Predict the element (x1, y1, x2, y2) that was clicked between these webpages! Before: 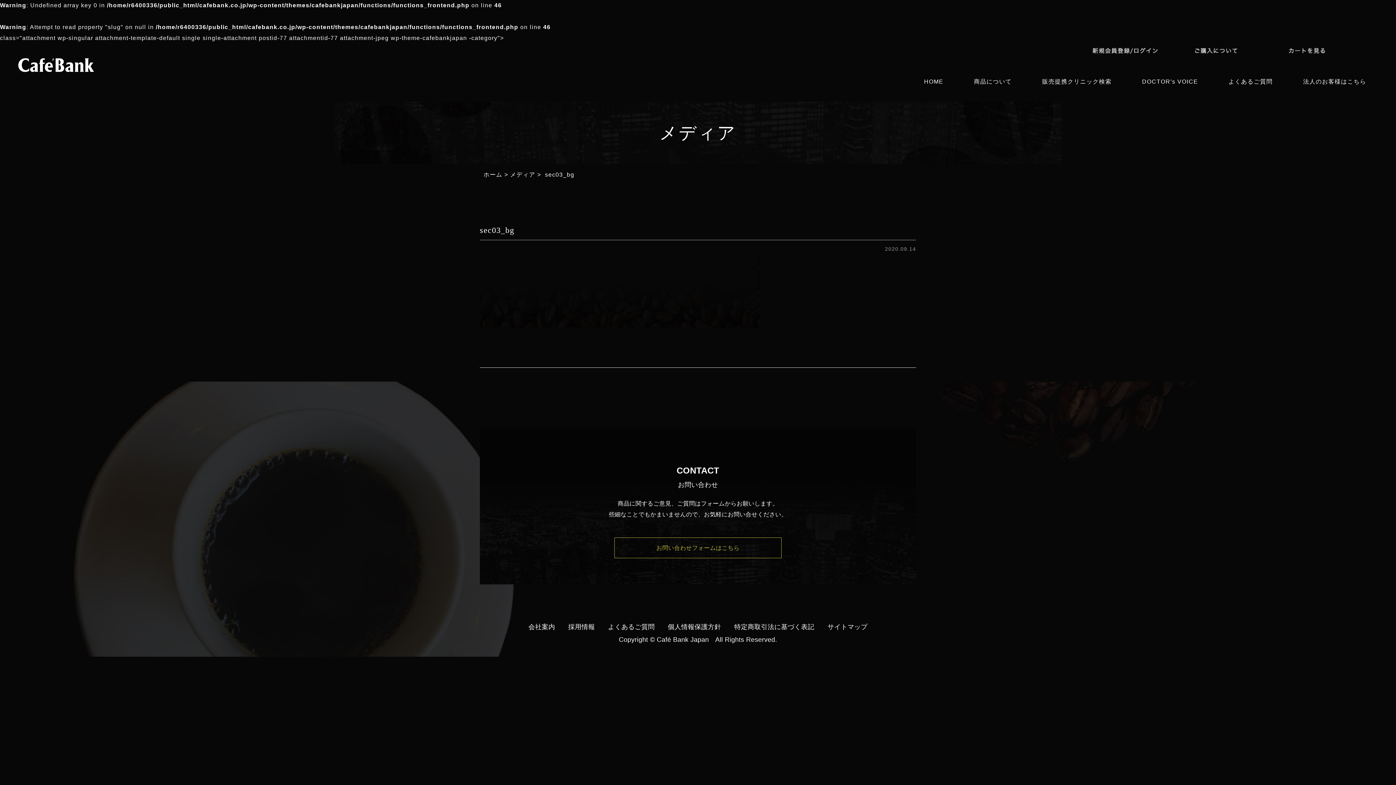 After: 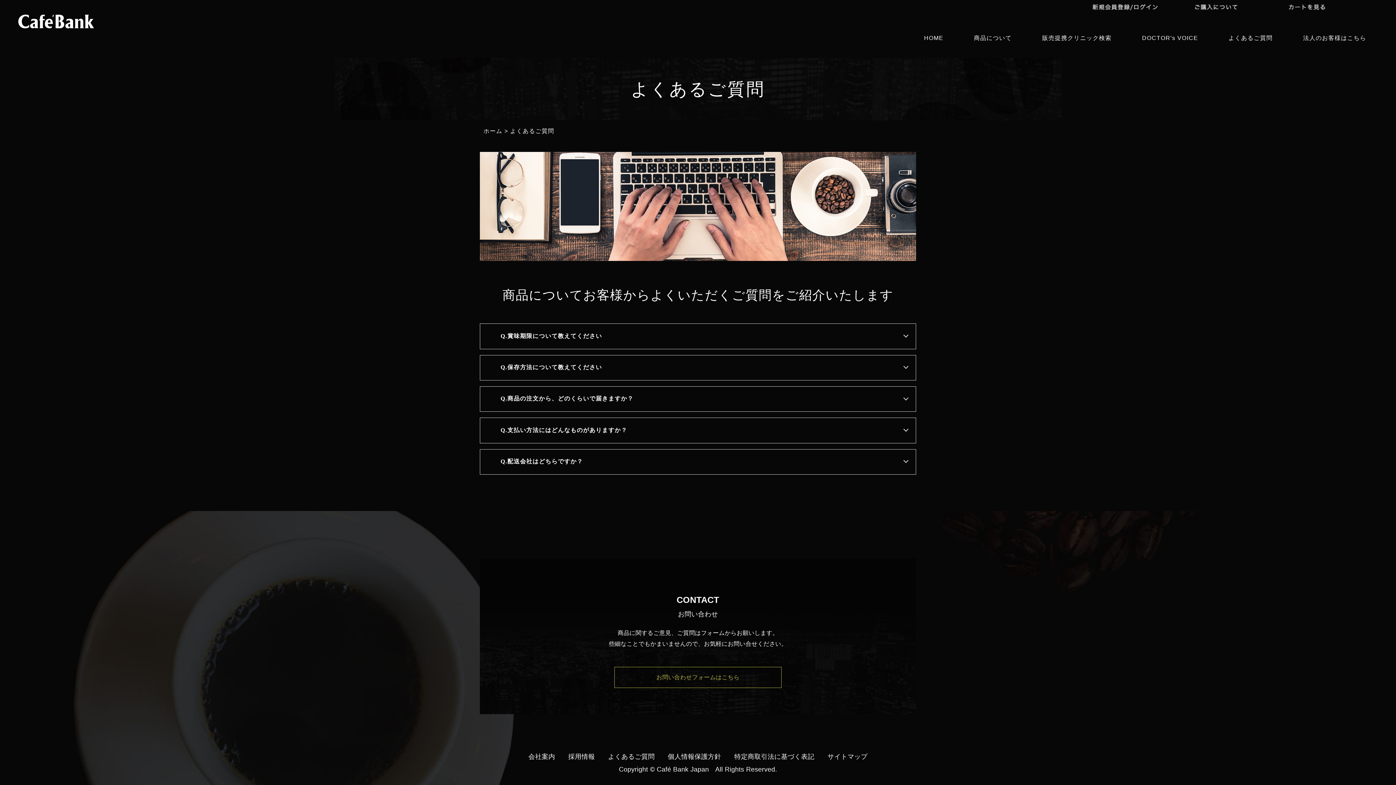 Action: label: よくあるご質問 bbox: (608, 623, 654, 631)